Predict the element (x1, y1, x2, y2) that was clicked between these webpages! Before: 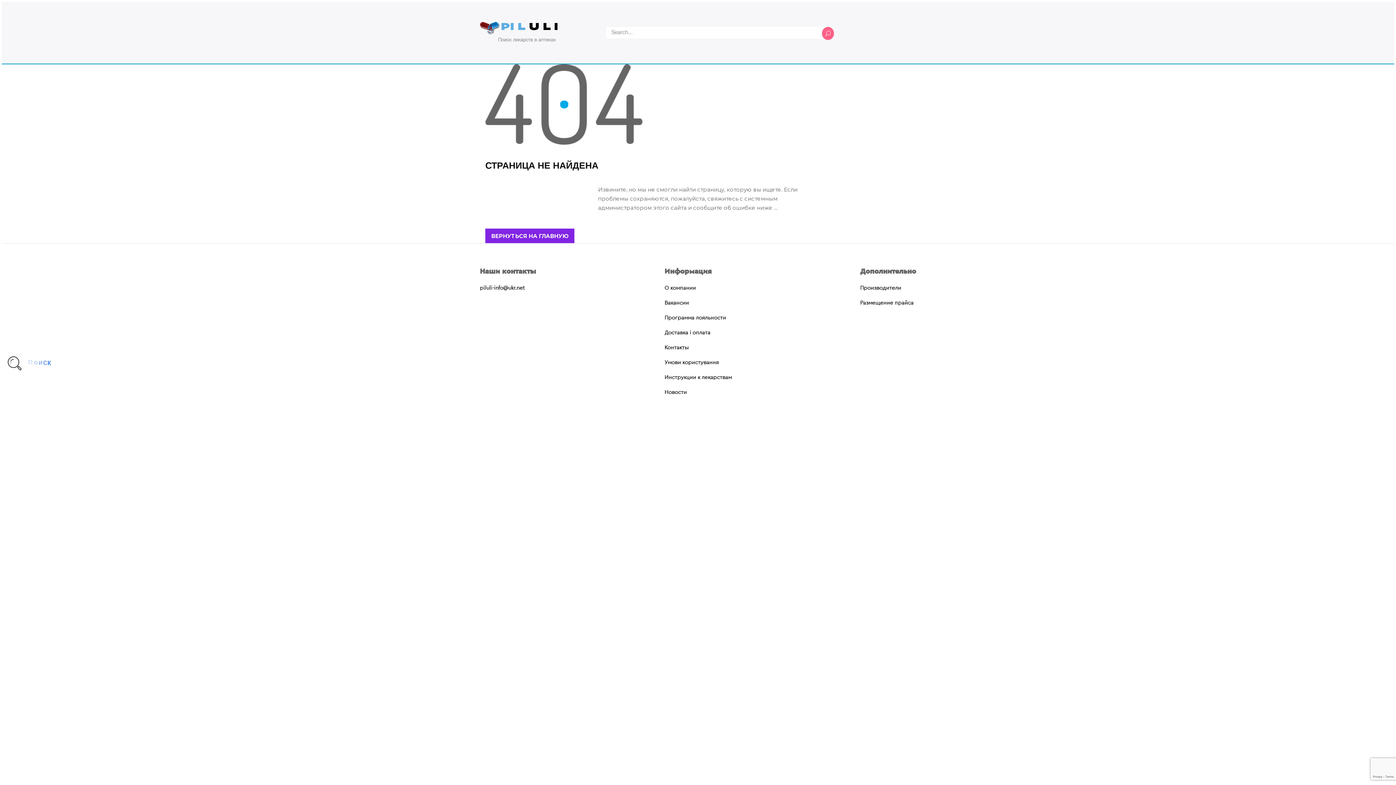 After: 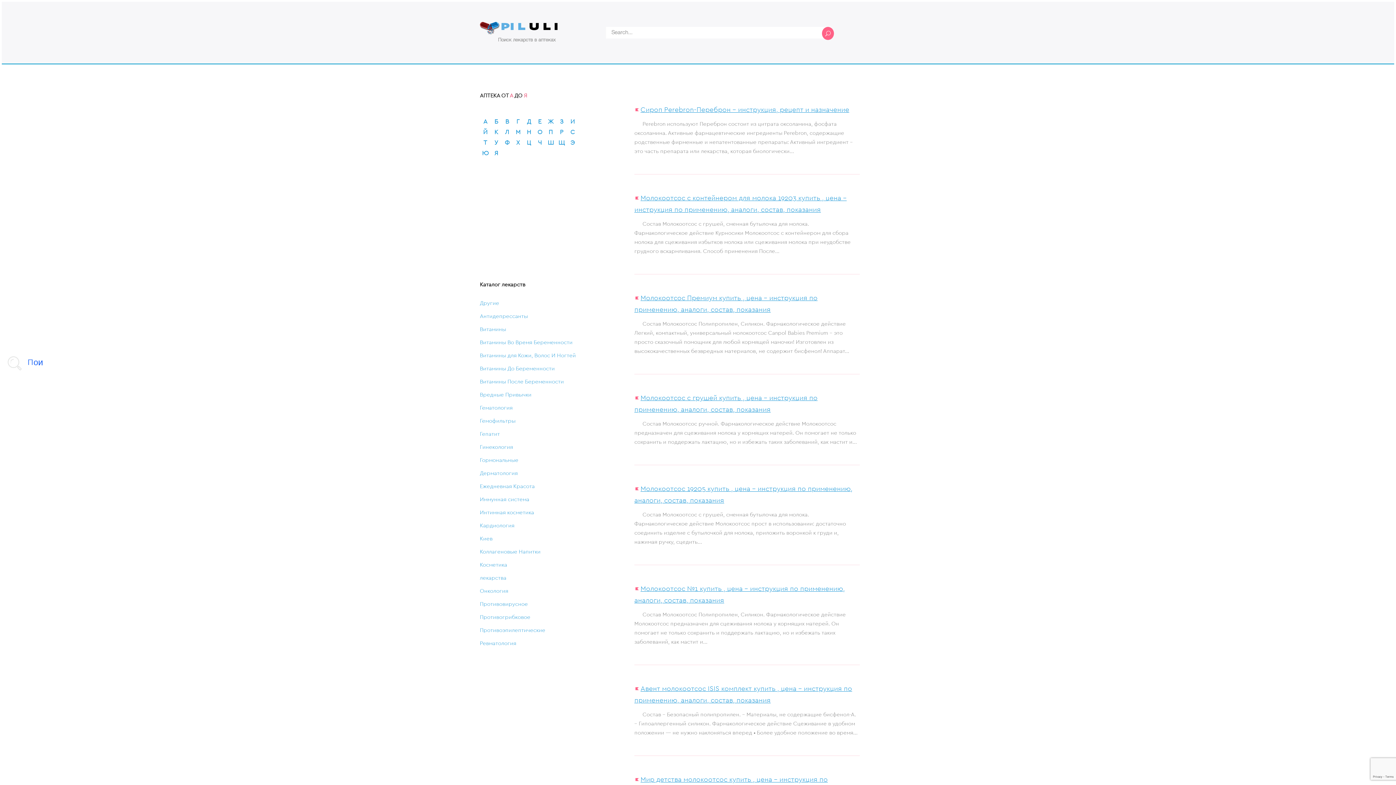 Action: bbox: (664, 374, 732, 380) label: Инструкции к лекарствам